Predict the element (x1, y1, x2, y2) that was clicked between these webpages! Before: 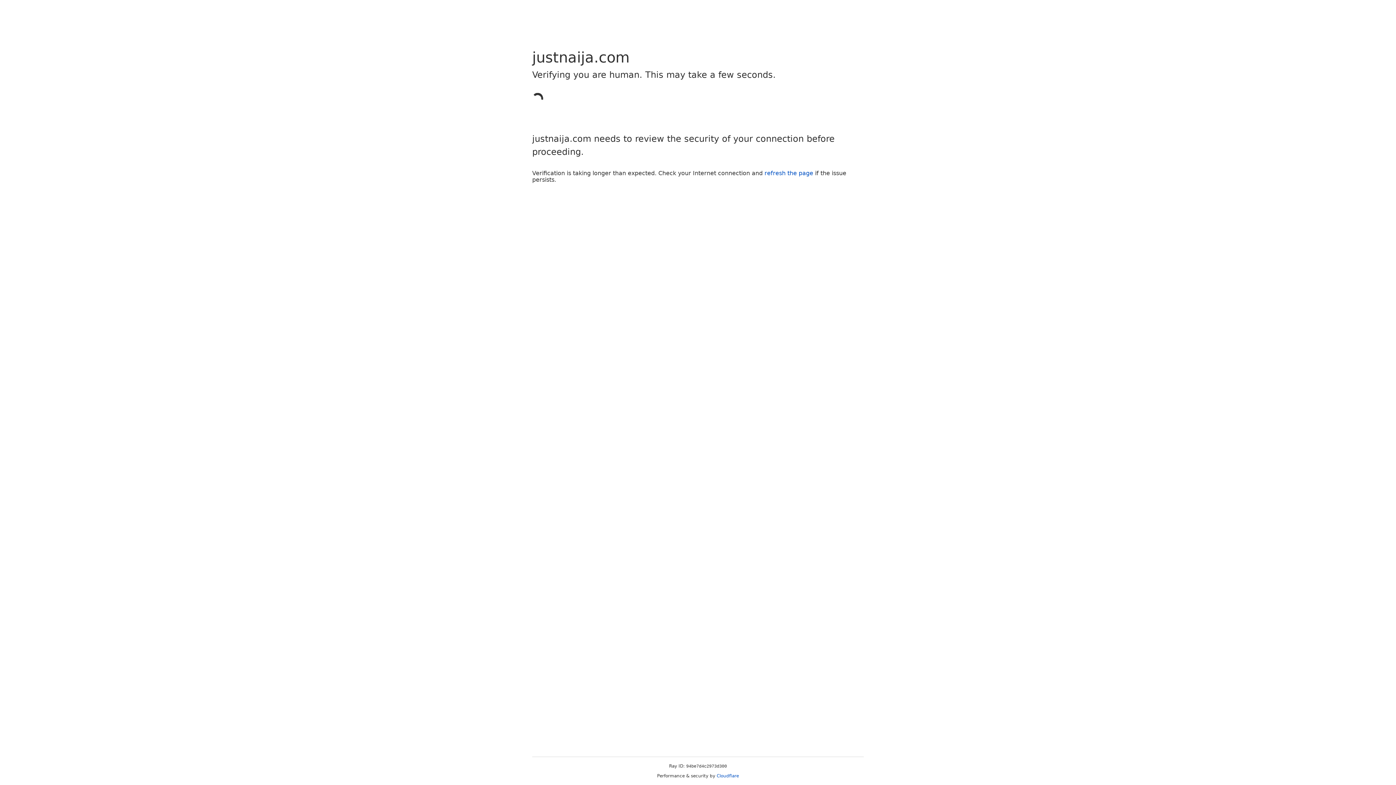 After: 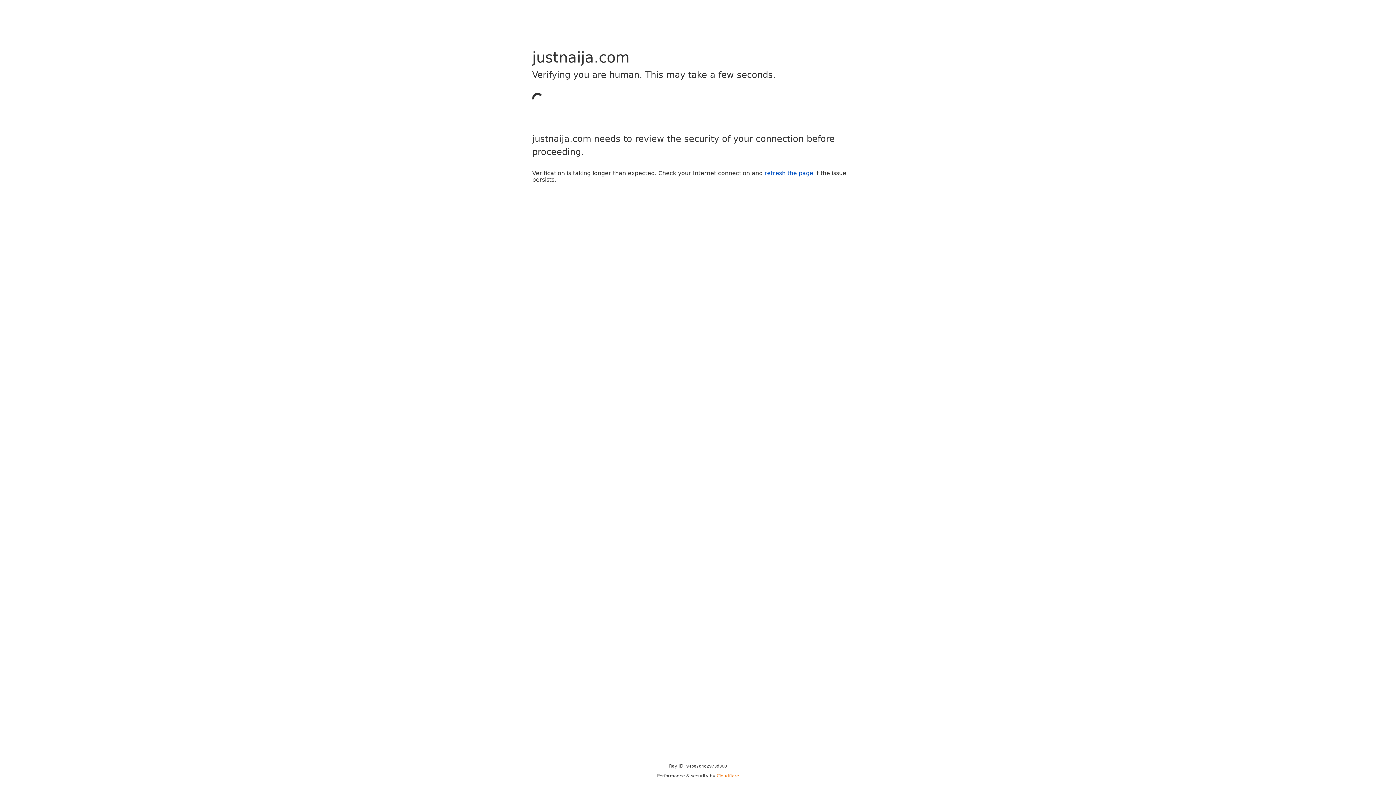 Action: bbox: (716, 773, 739, 778) label: Cloudflare